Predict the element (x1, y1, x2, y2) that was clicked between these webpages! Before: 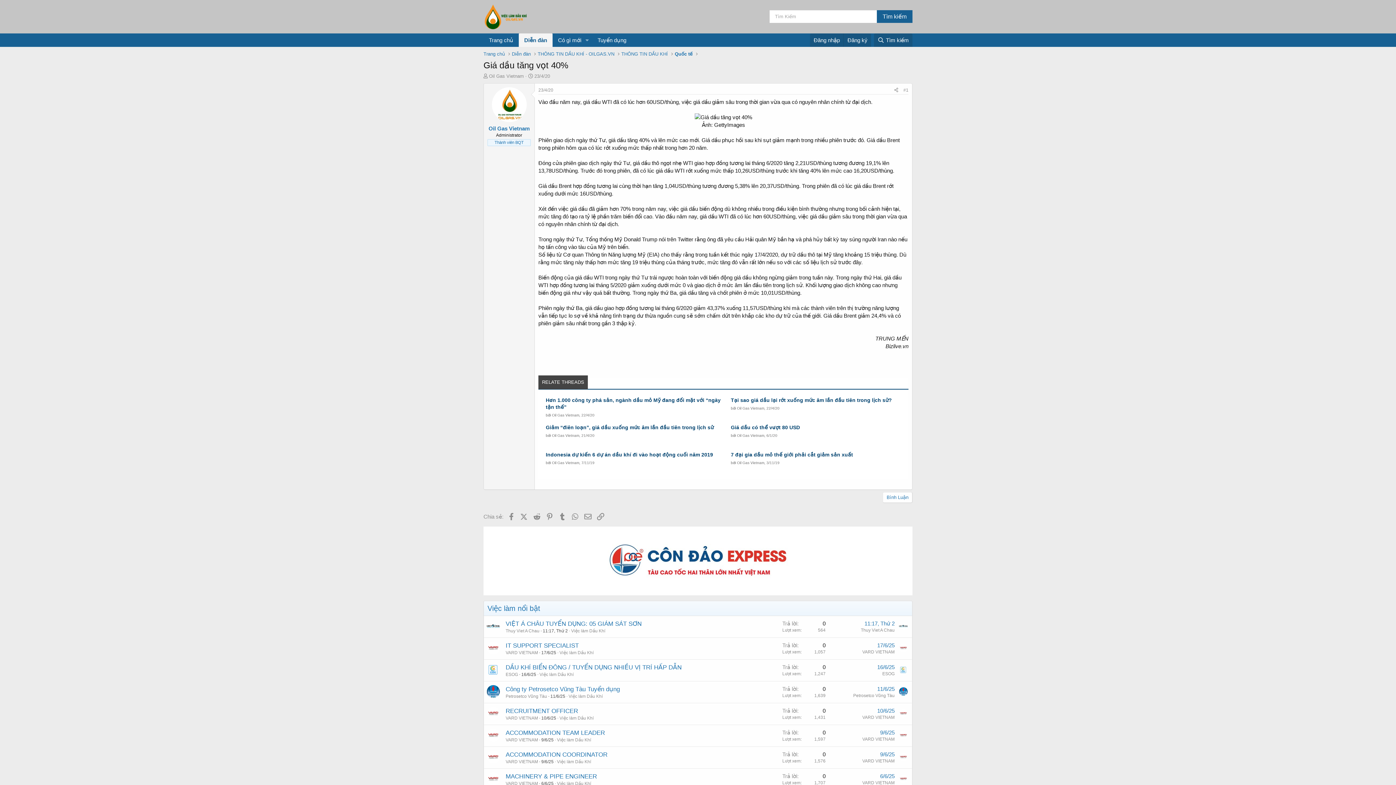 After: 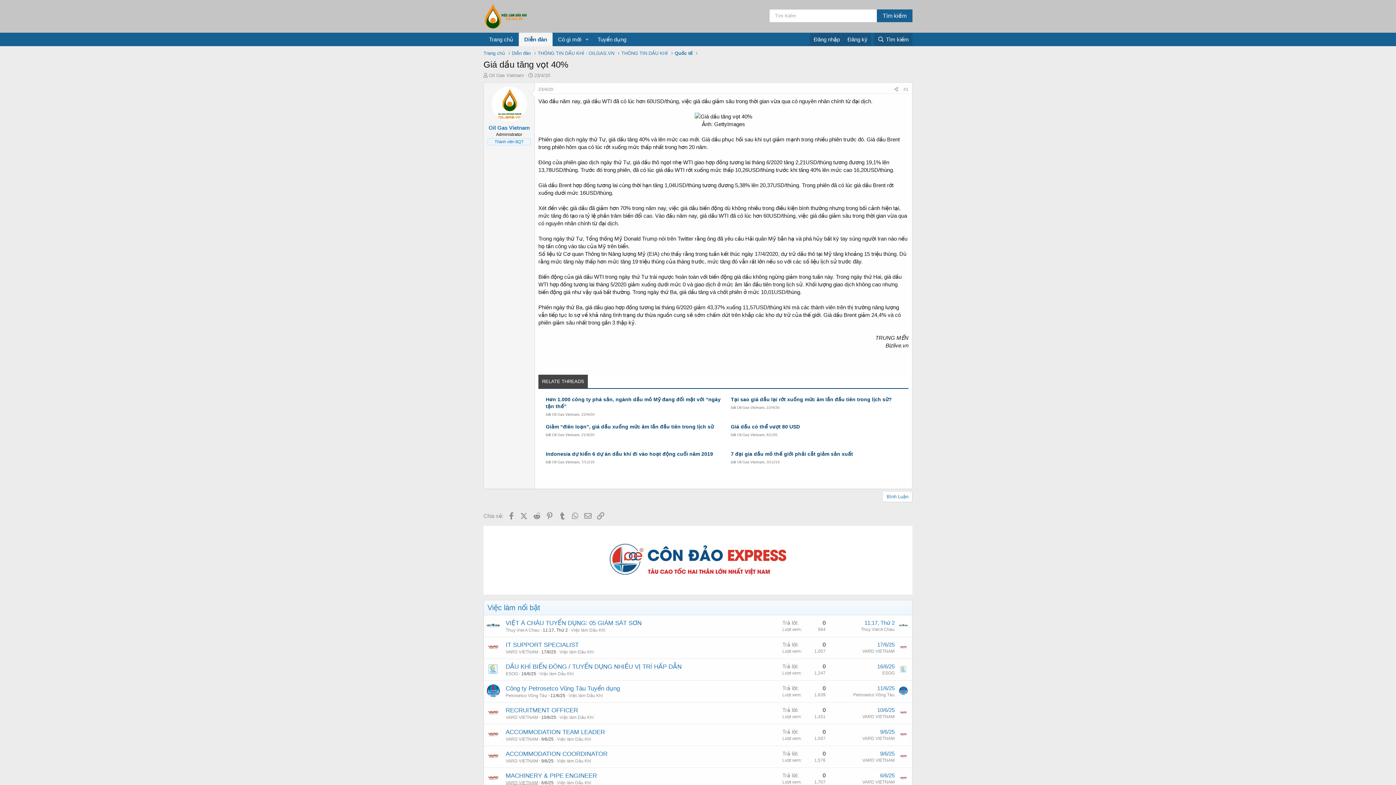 Action: bbox: (505, 781, 538, 786) label: VARD VIETNAM